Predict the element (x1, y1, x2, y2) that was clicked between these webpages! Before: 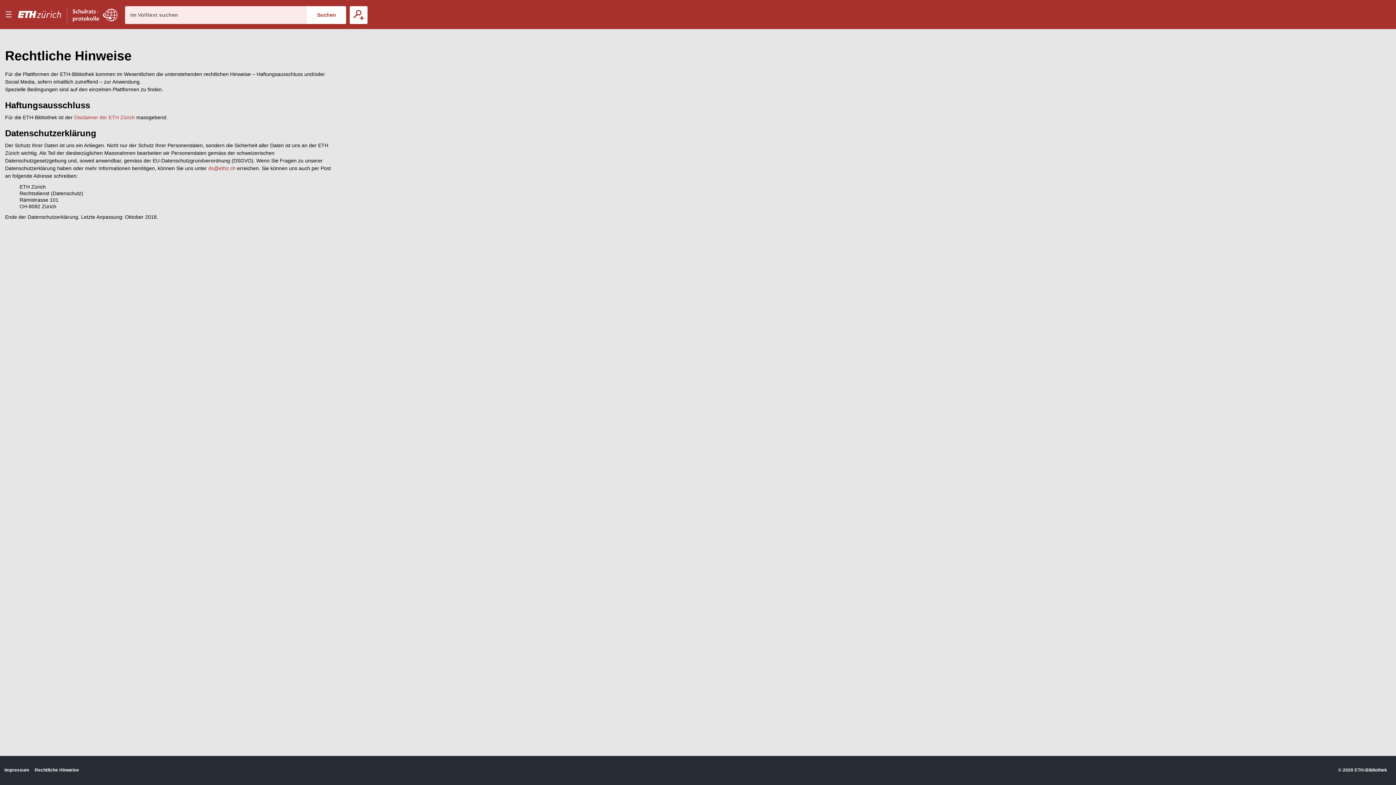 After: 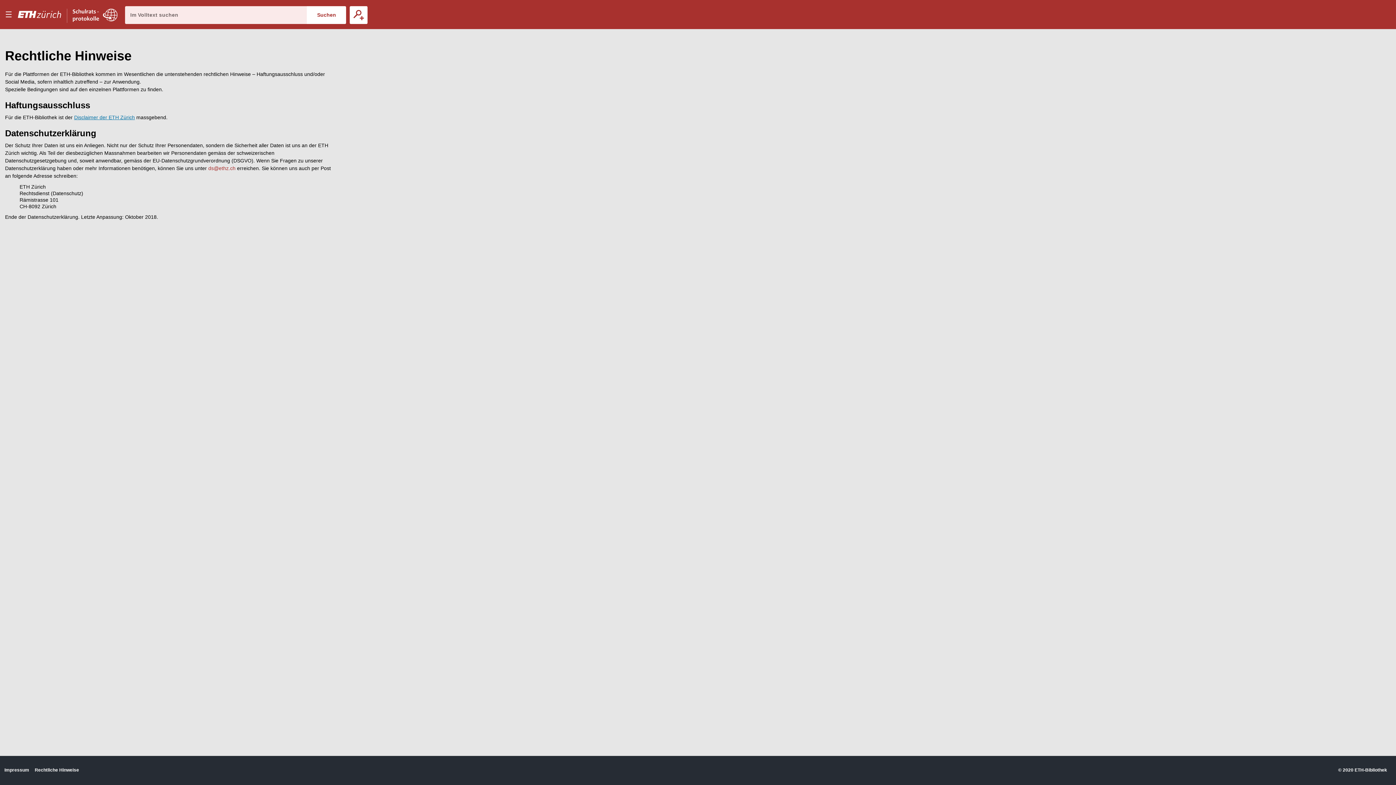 Action: label: Disclaimer der ETH Zürich bbox: (74, 114, 134, 120)